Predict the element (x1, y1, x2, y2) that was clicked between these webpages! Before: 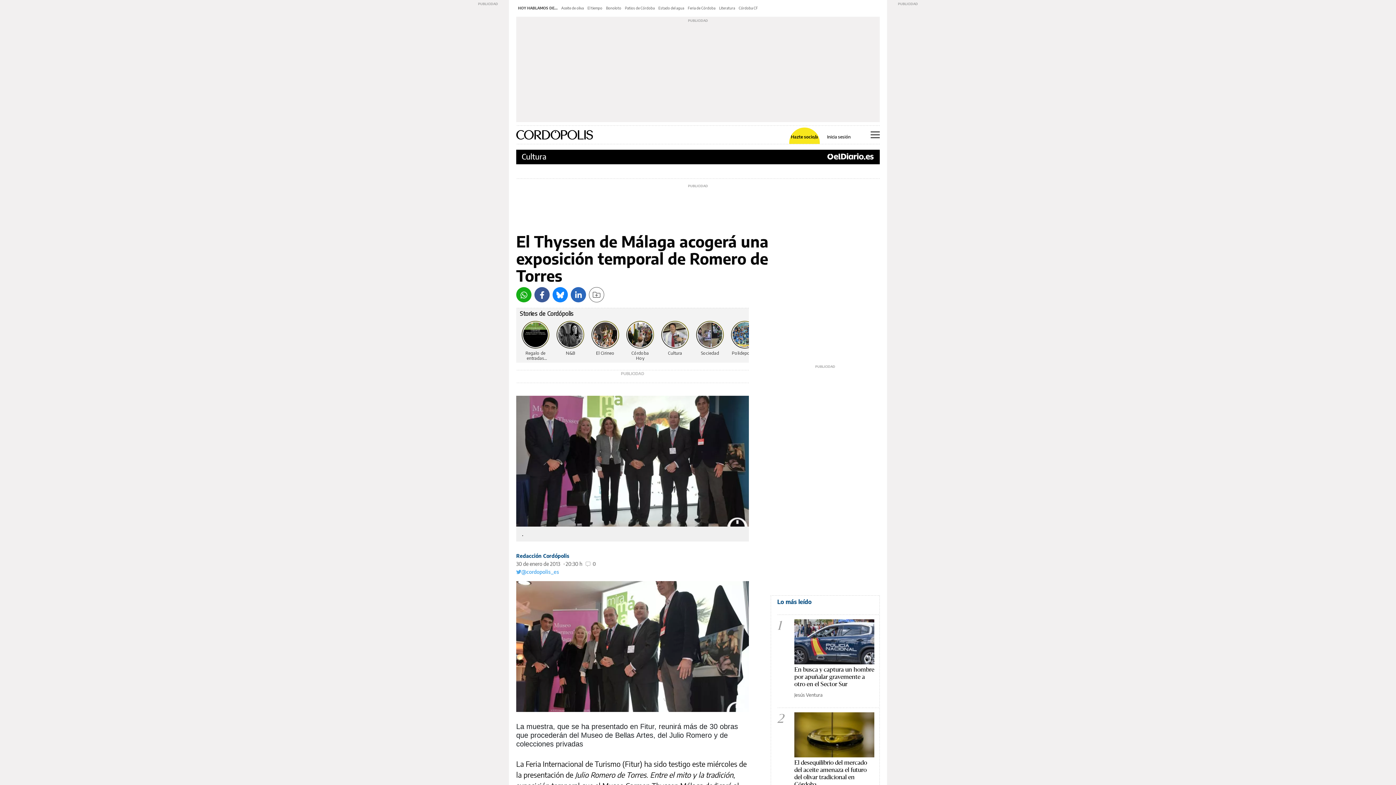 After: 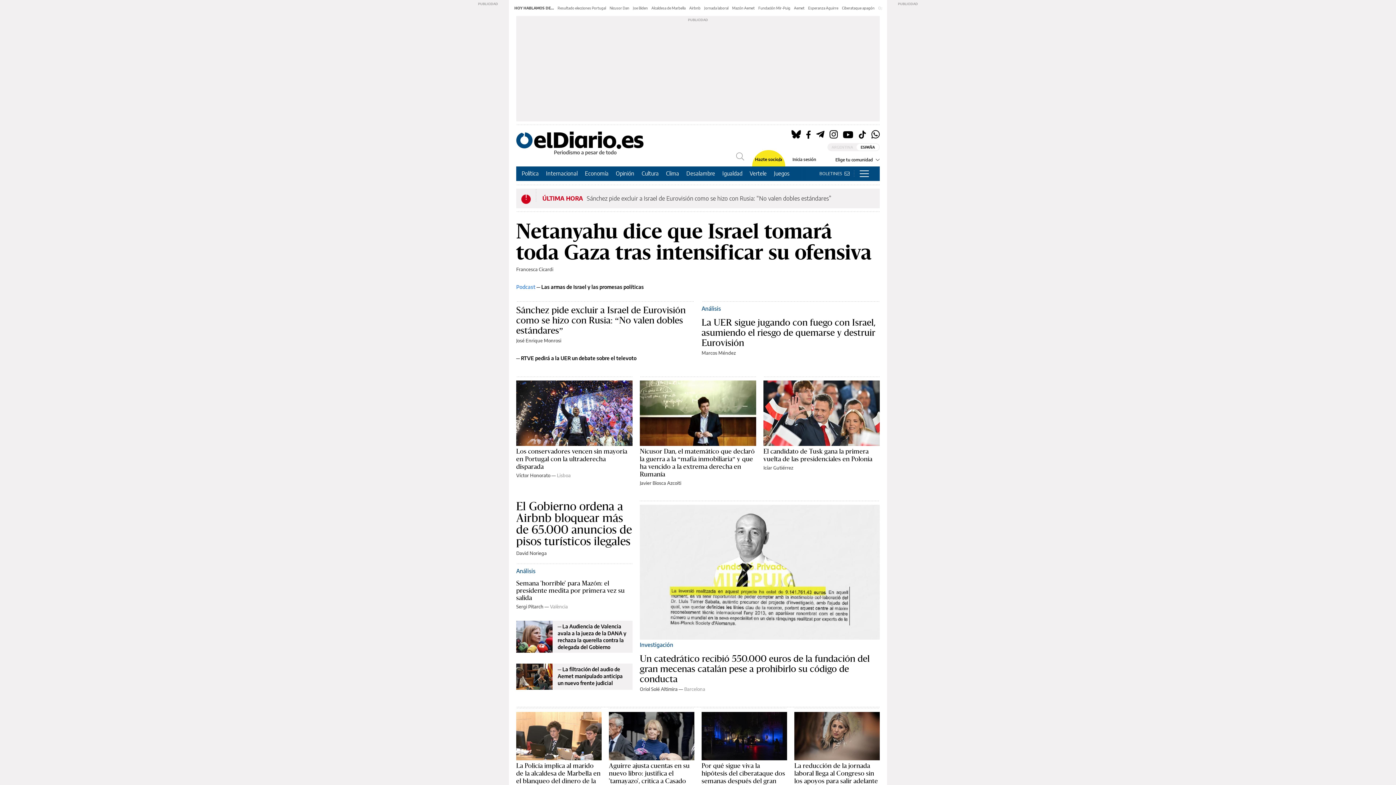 Action: bbox: (826, 153, 874, 160)